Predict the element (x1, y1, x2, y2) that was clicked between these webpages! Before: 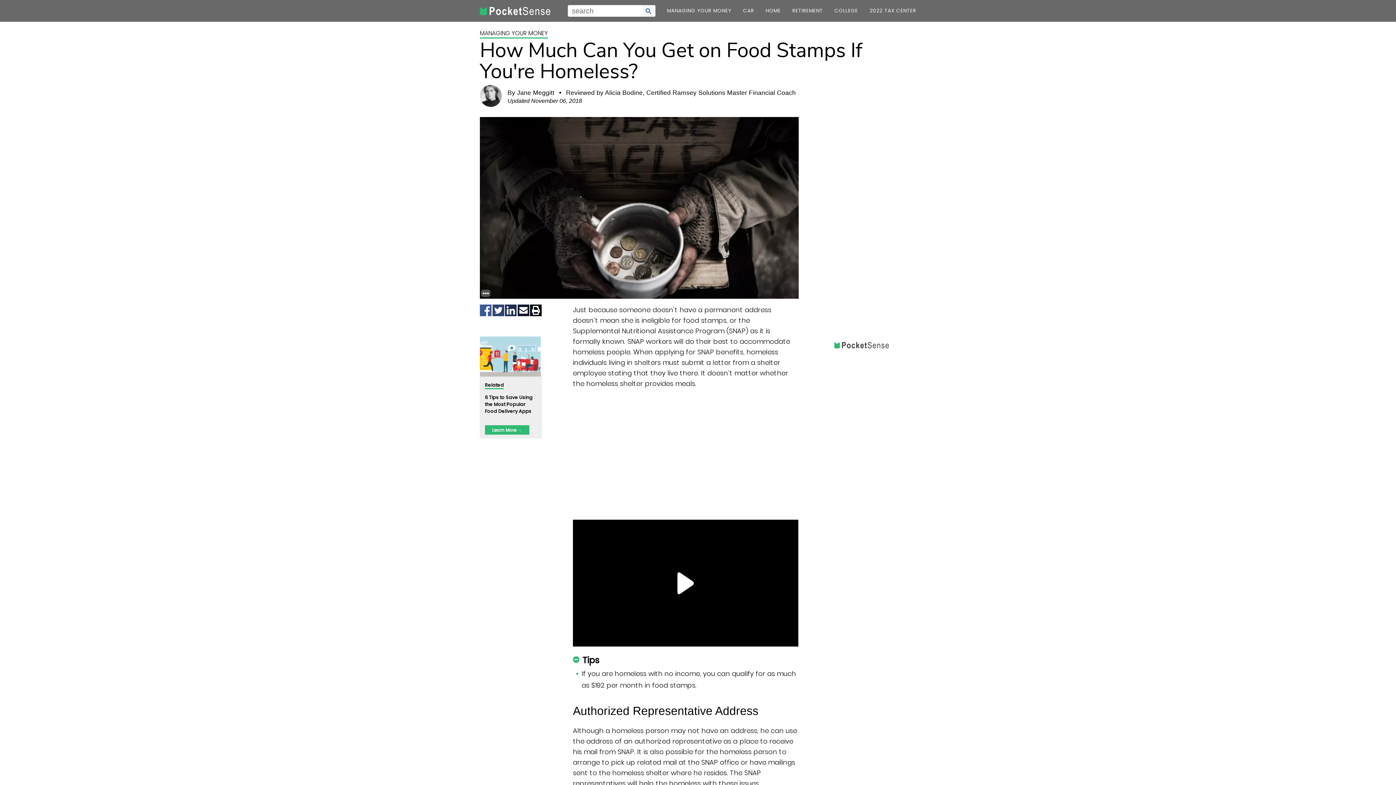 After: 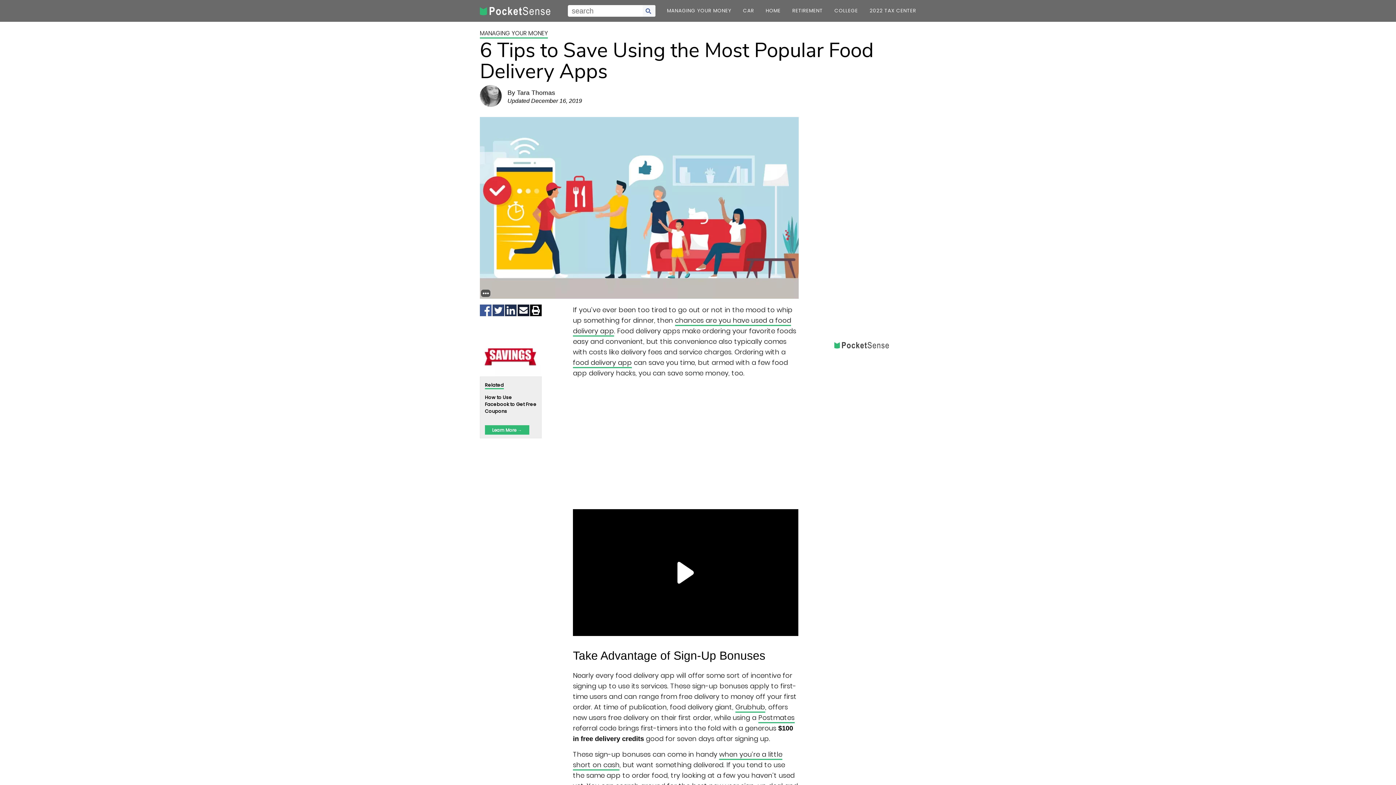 Action: bbox: (480, 336, 541, 438) label: Related
6 Tips to Save Using the Most Popular Food Delivery Apps
Learn More →